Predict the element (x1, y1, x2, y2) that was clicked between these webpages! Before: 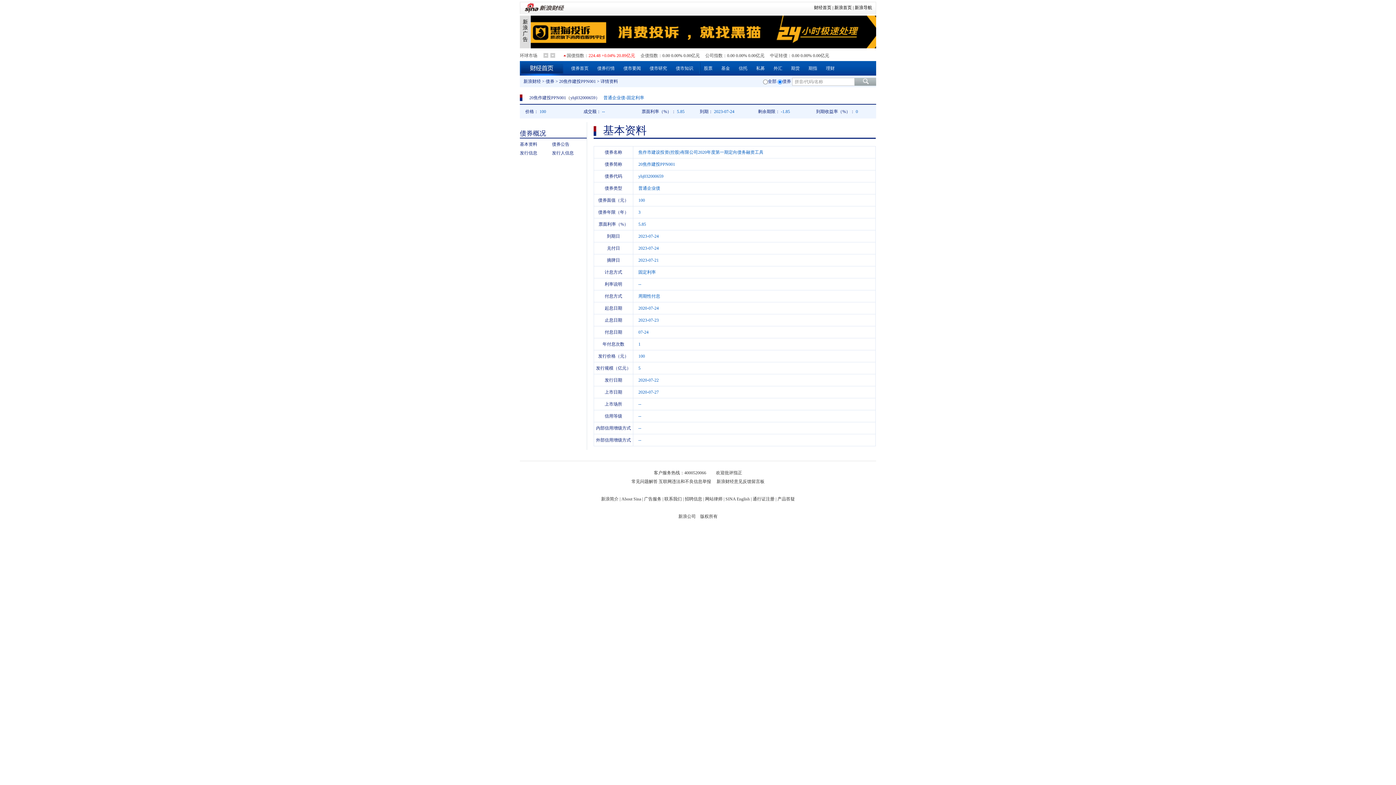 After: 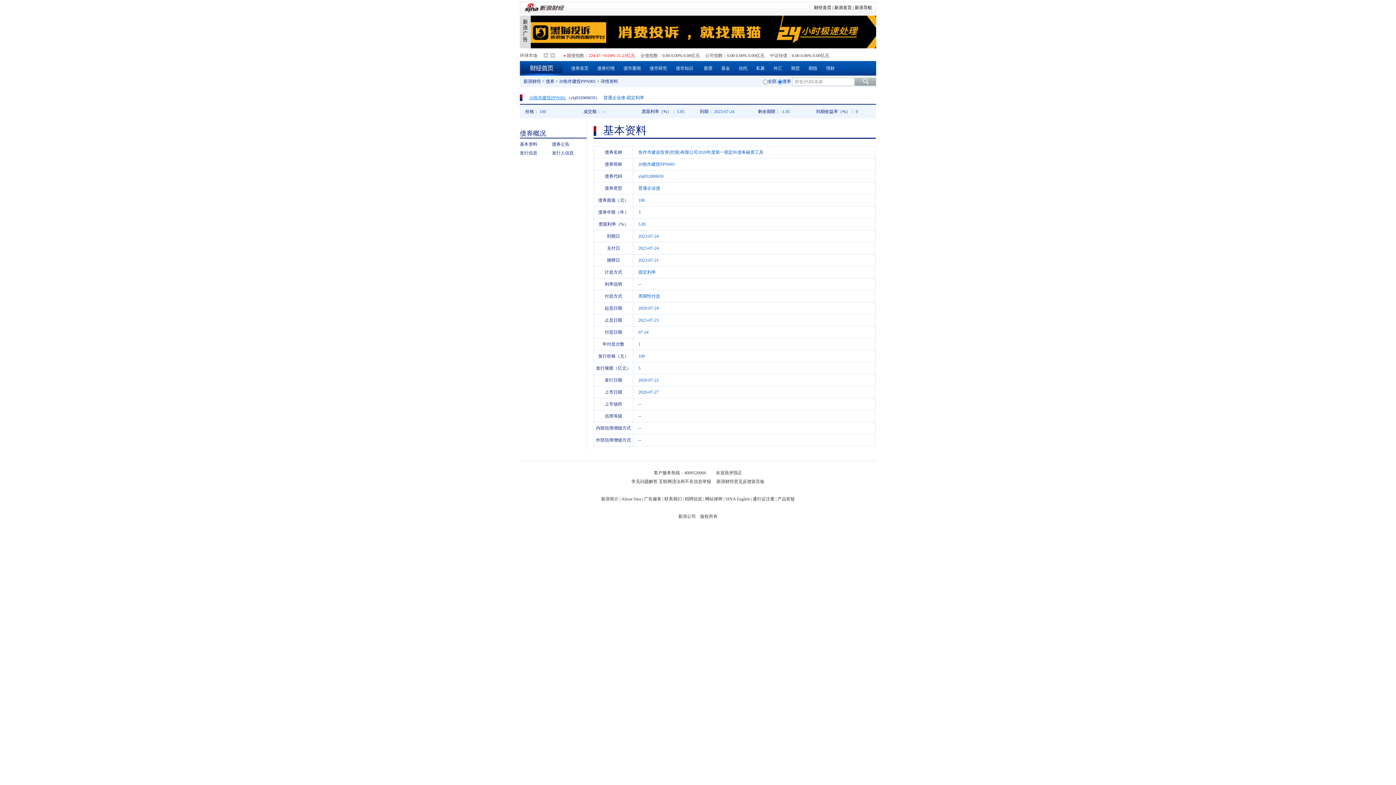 Action: bbox: (529, 95, 566, 100) label: 20焦作建投PPN001